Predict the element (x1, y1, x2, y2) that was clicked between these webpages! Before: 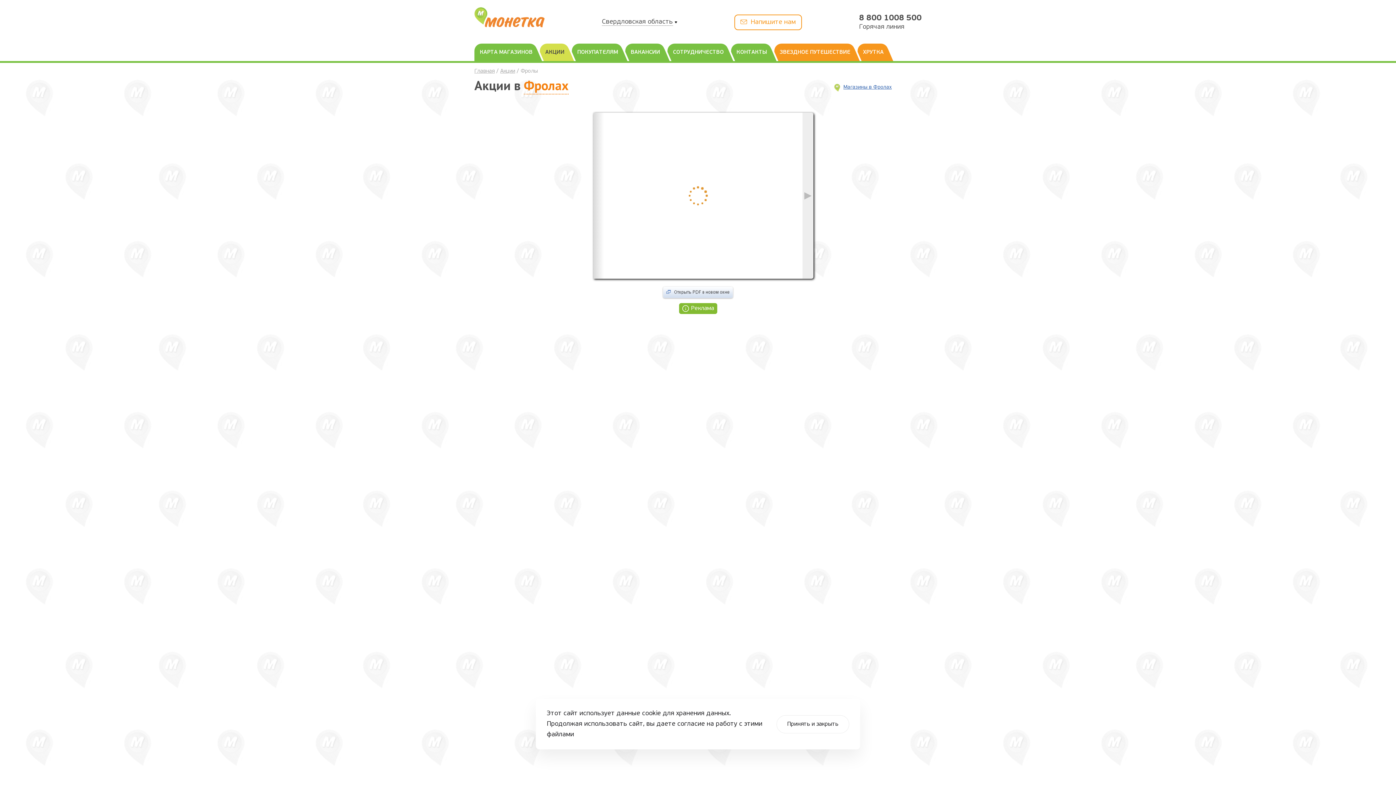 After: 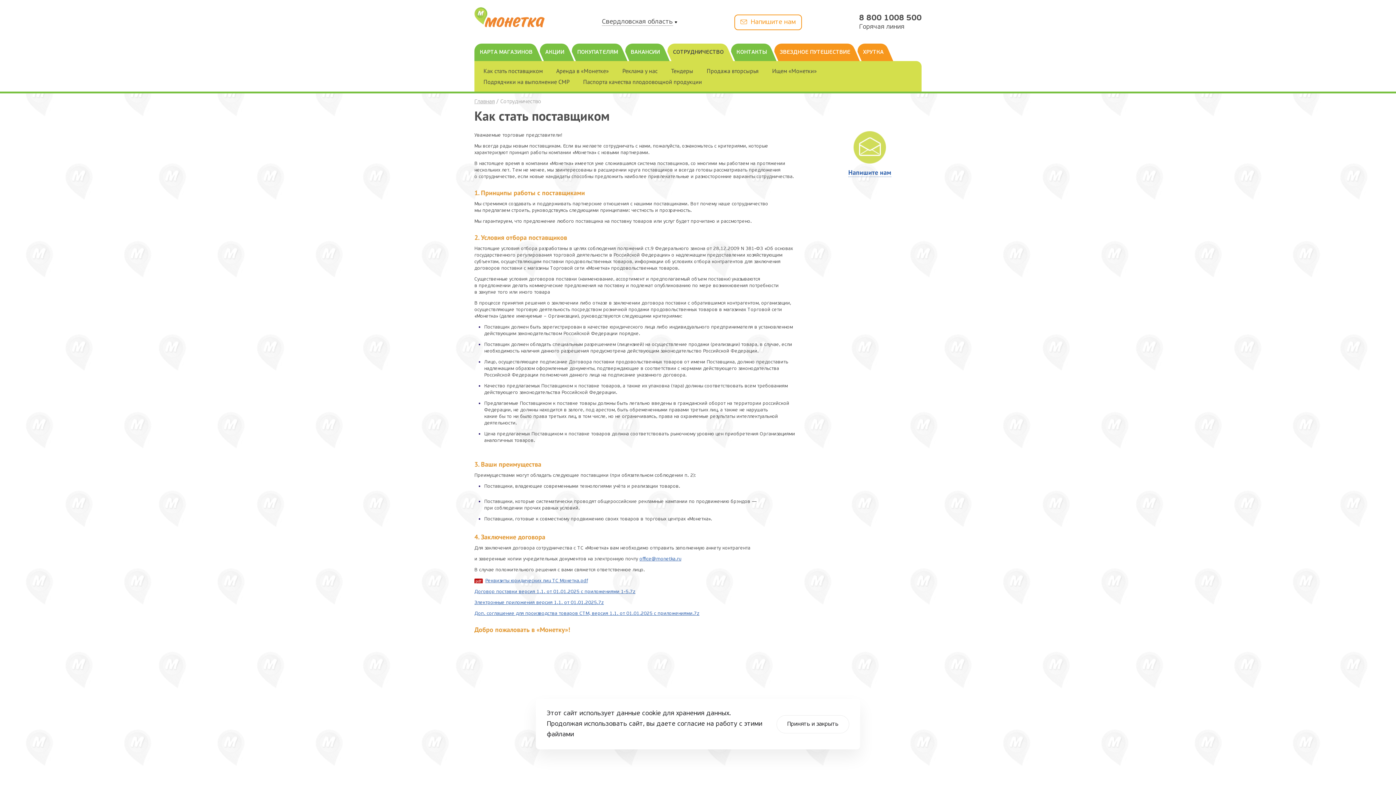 Action: bbox: (667, 43, 728, 61) label: СОТРУДНИЧЕСТВО